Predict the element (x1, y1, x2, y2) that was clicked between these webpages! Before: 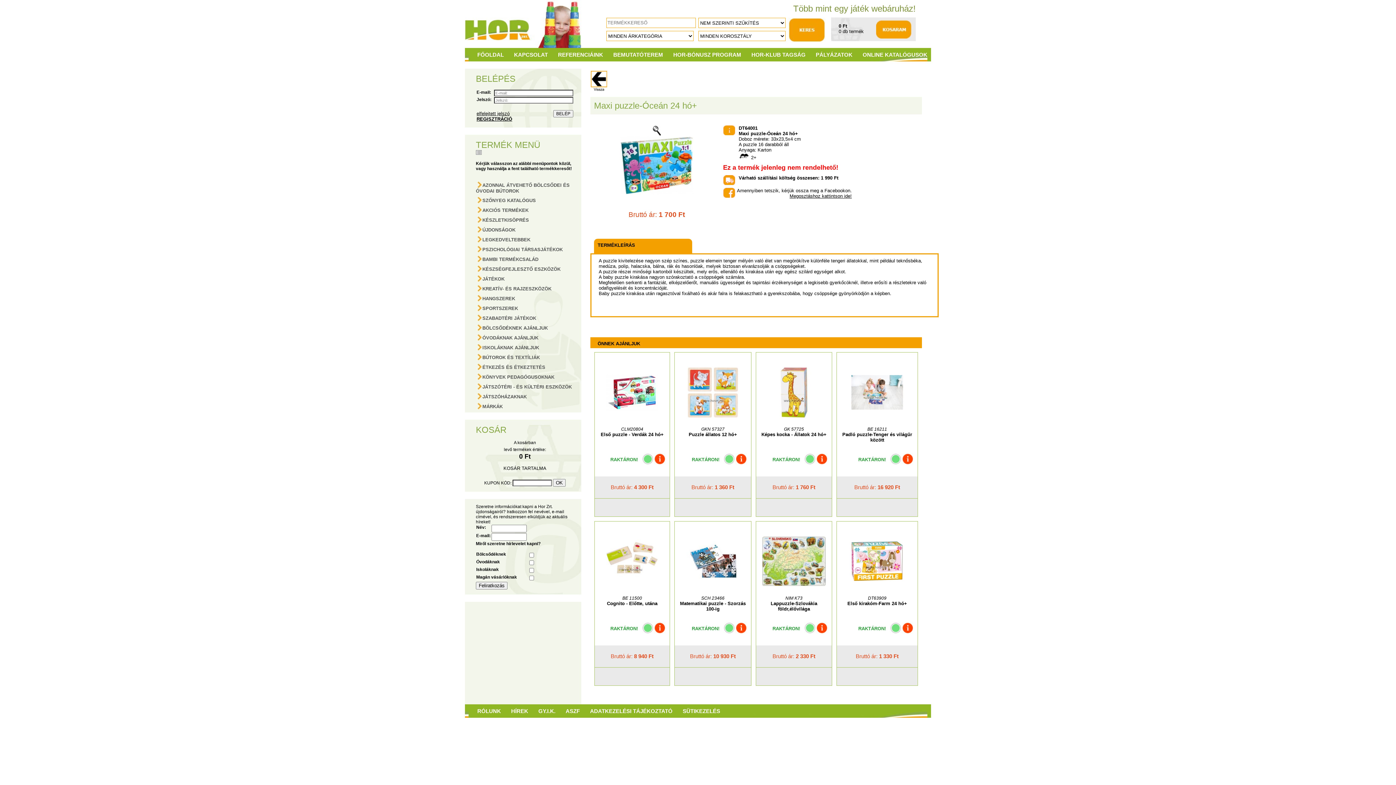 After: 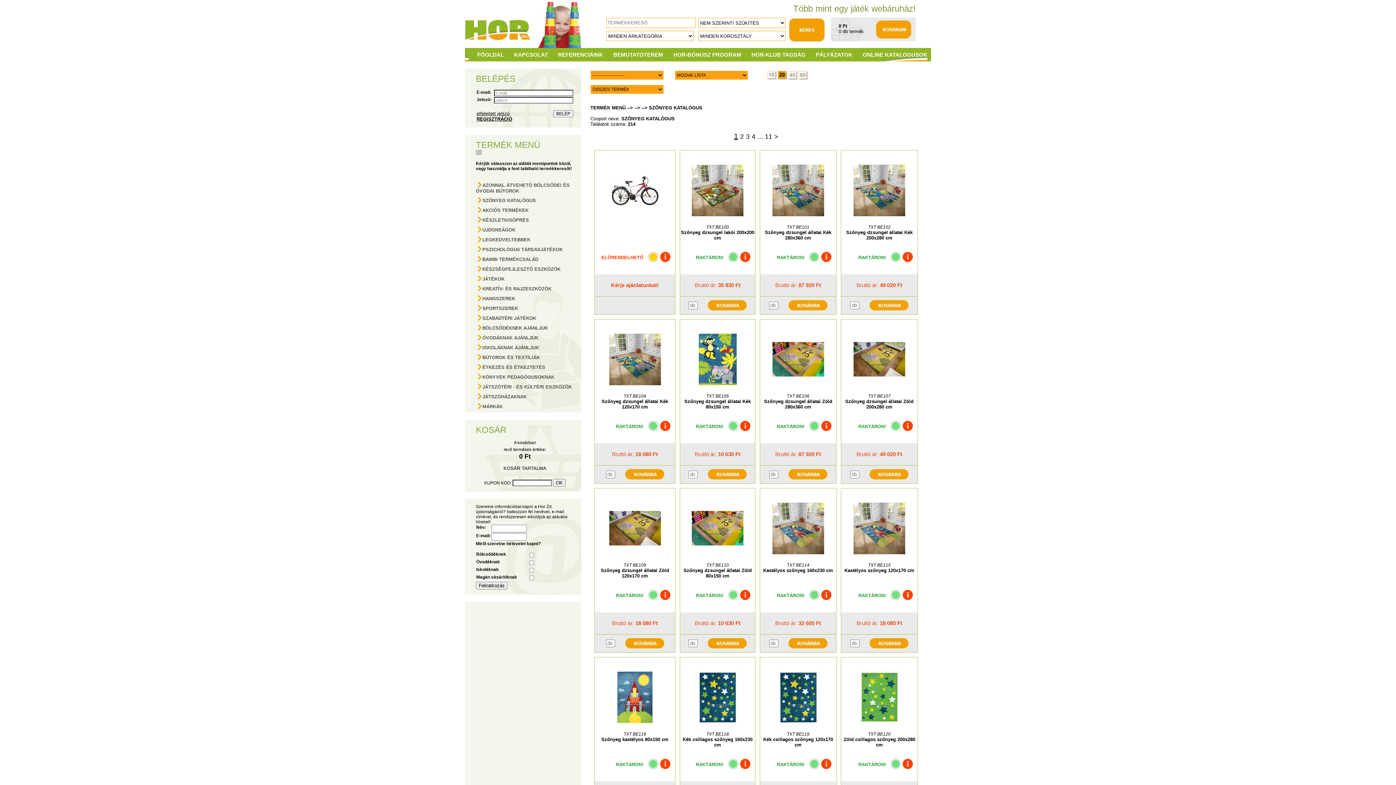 Action: label: SZŐNYEG KATALÓGUS bbox: (482, 197, 536, 203)